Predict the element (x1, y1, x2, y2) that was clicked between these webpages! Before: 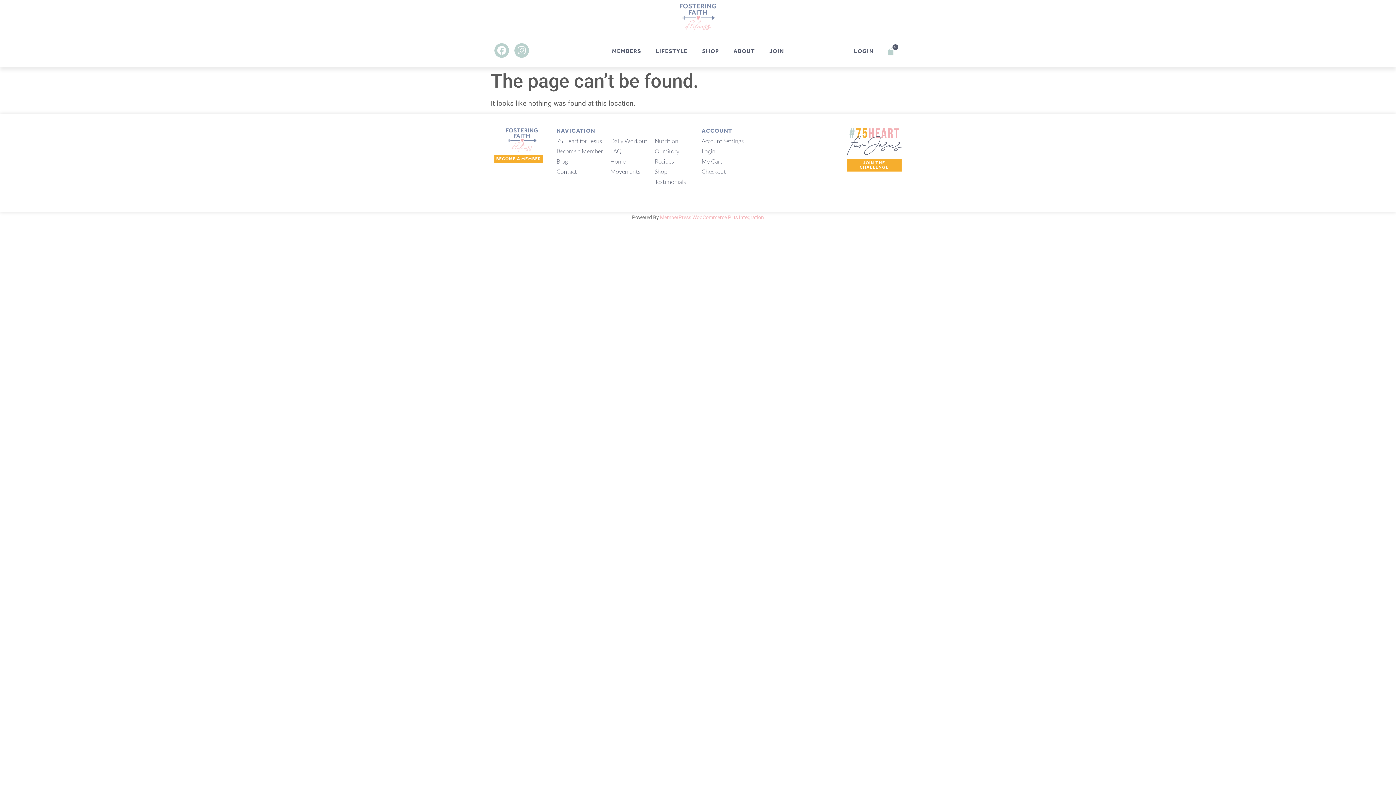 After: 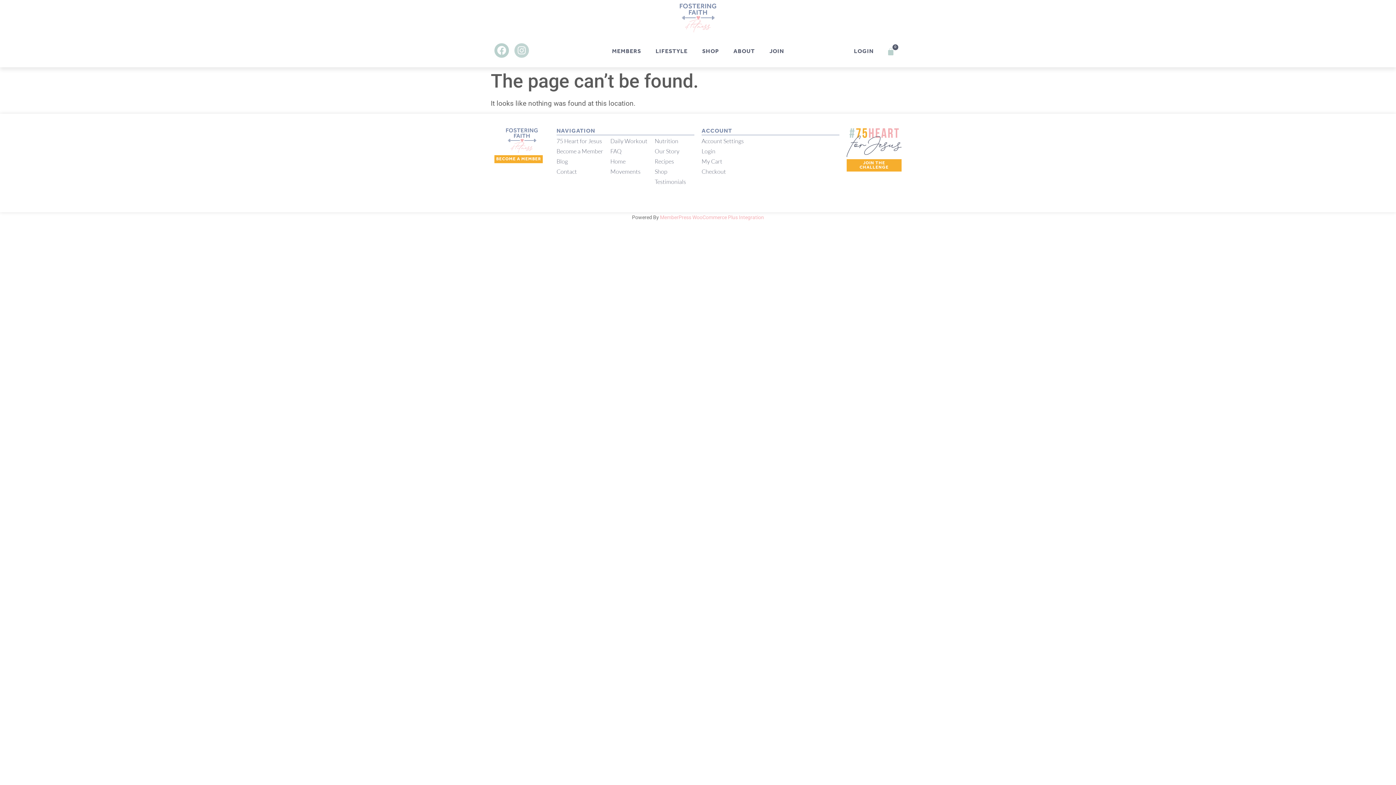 Action: label: Instagram bbox: (514, 43, 529, 57)